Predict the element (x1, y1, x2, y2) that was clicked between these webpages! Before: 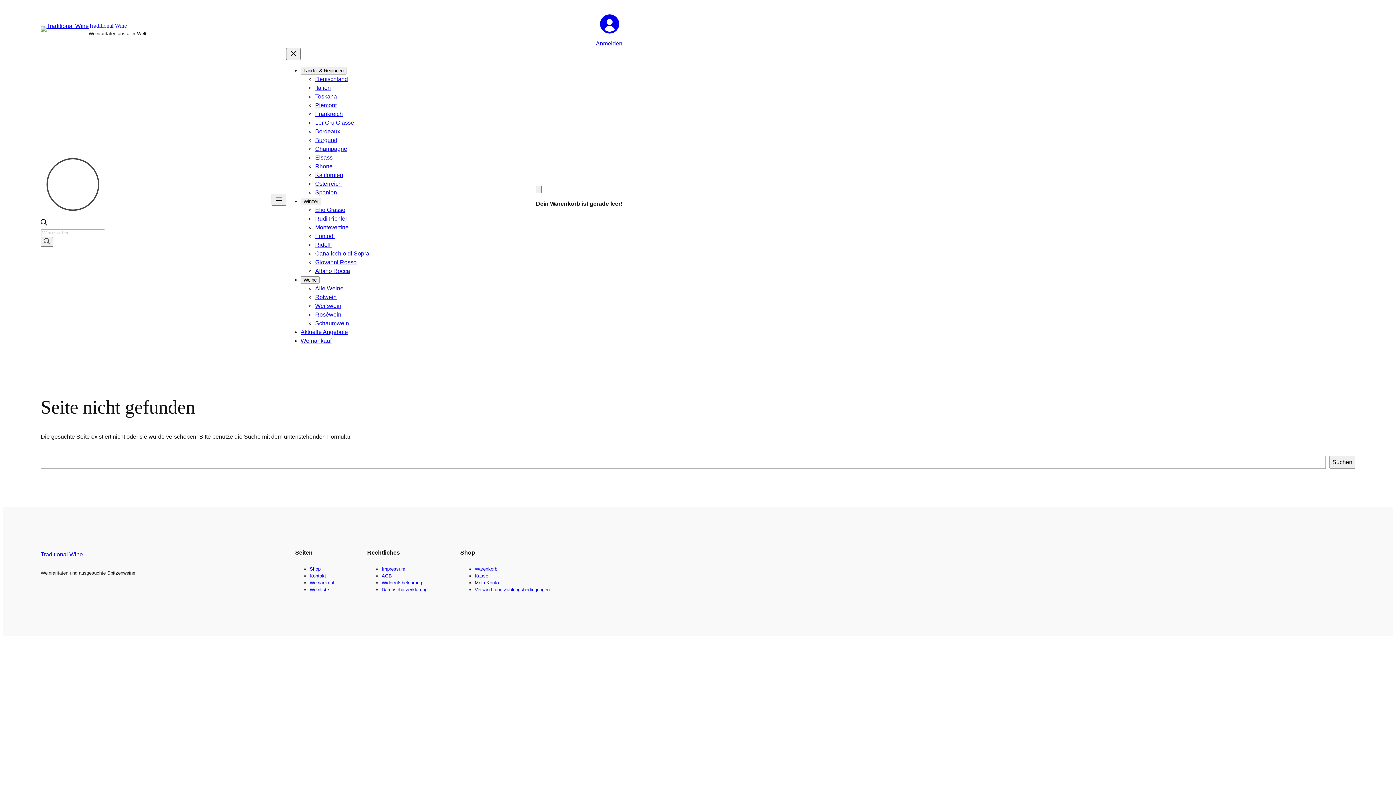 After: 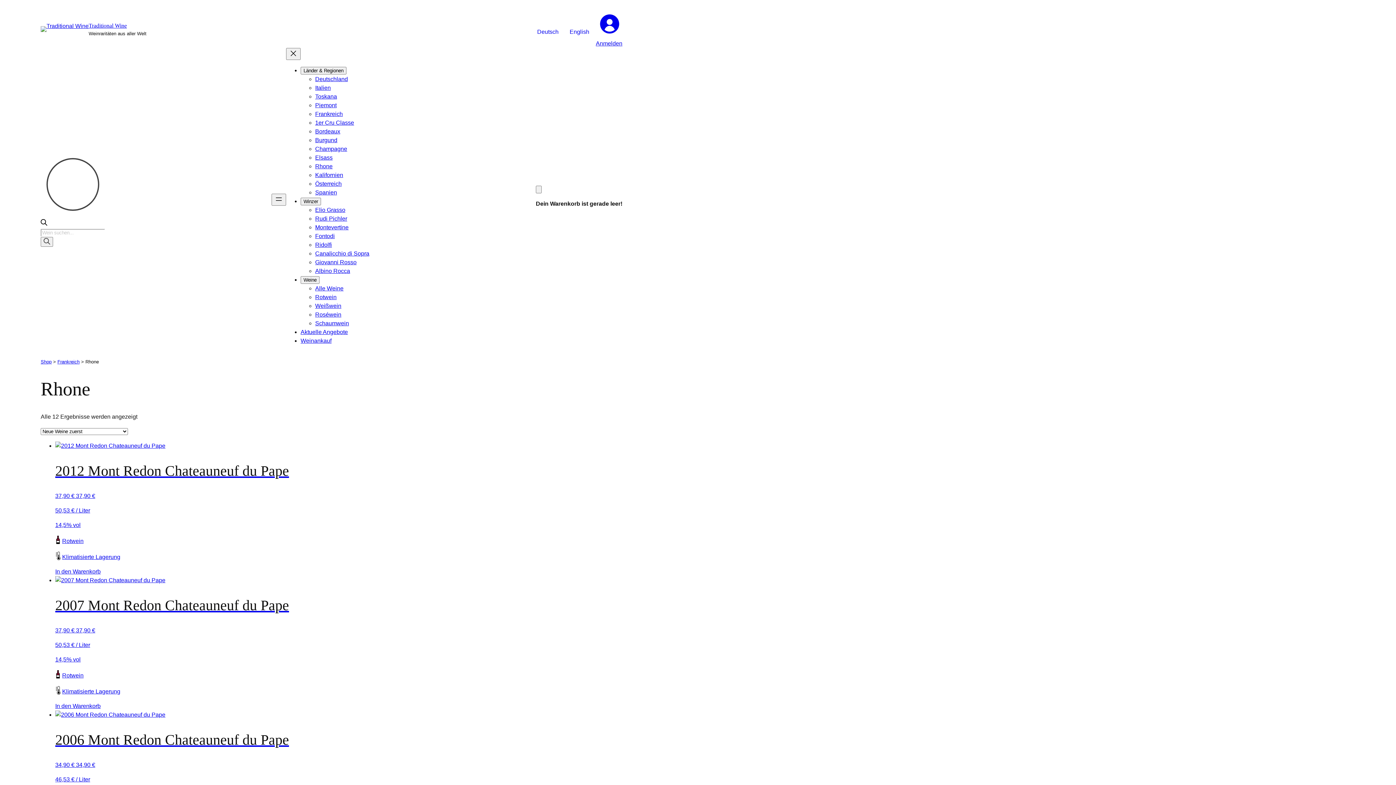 Action: label: Rhone bbox: (315, 163, 332, 169)